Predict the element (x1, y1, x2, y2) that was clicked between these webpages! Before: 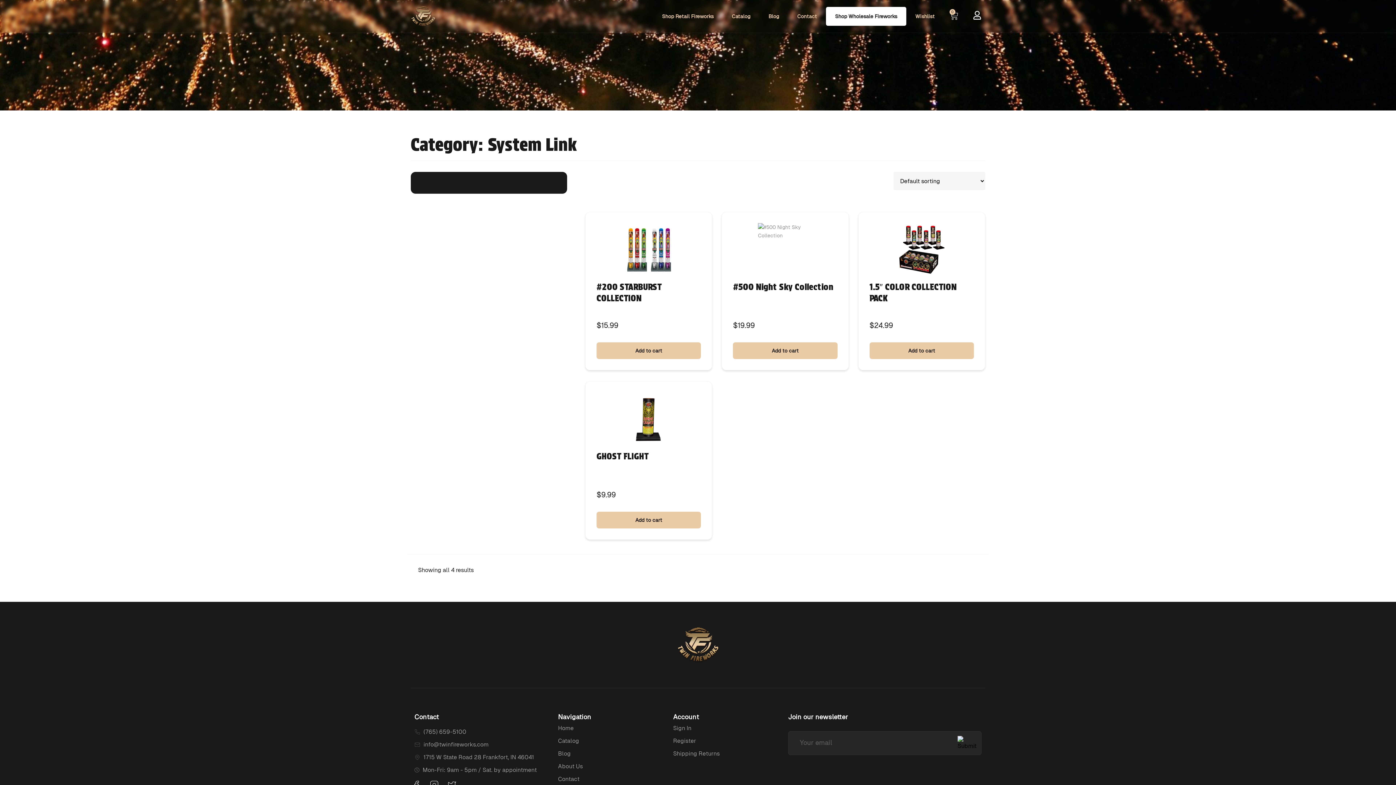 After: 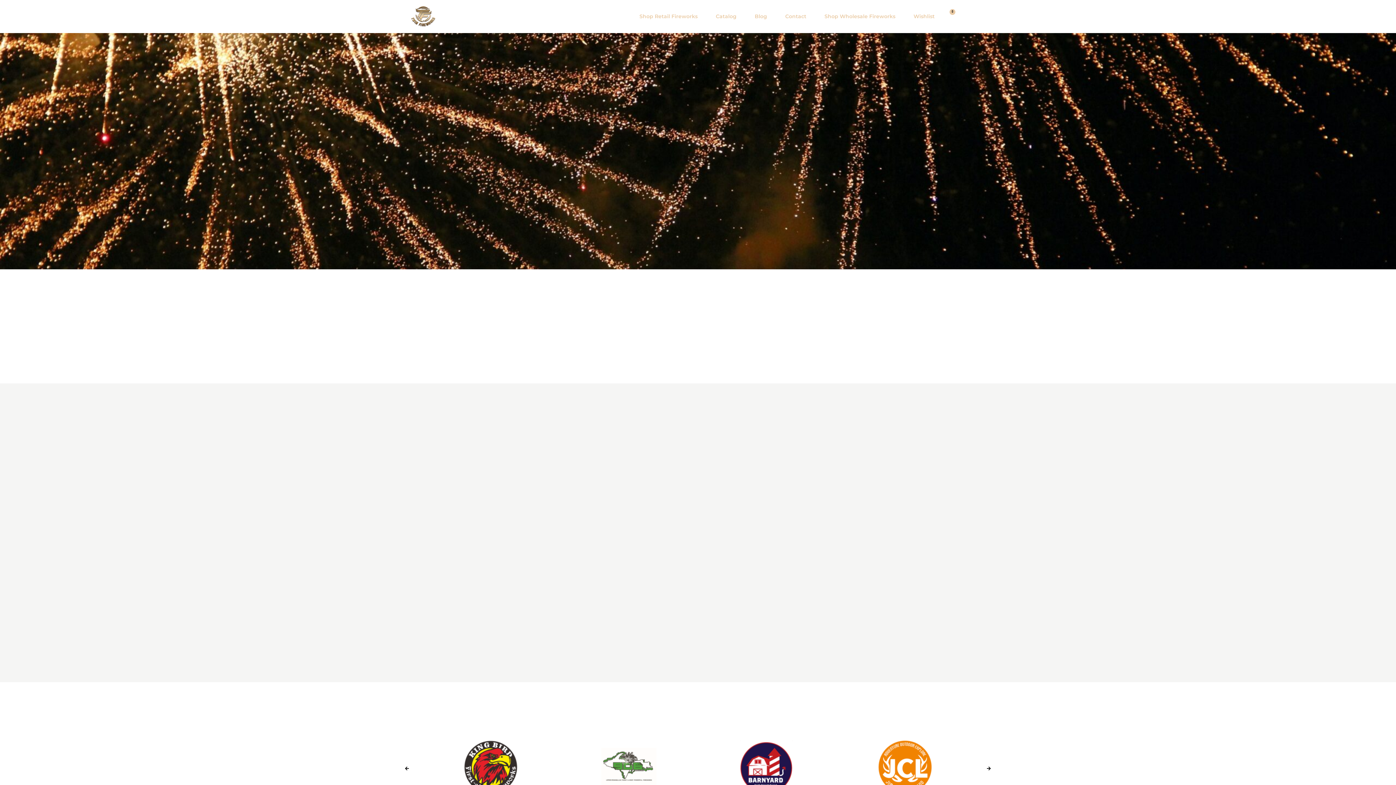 Action: bbox: (410, 6, 435, 26)